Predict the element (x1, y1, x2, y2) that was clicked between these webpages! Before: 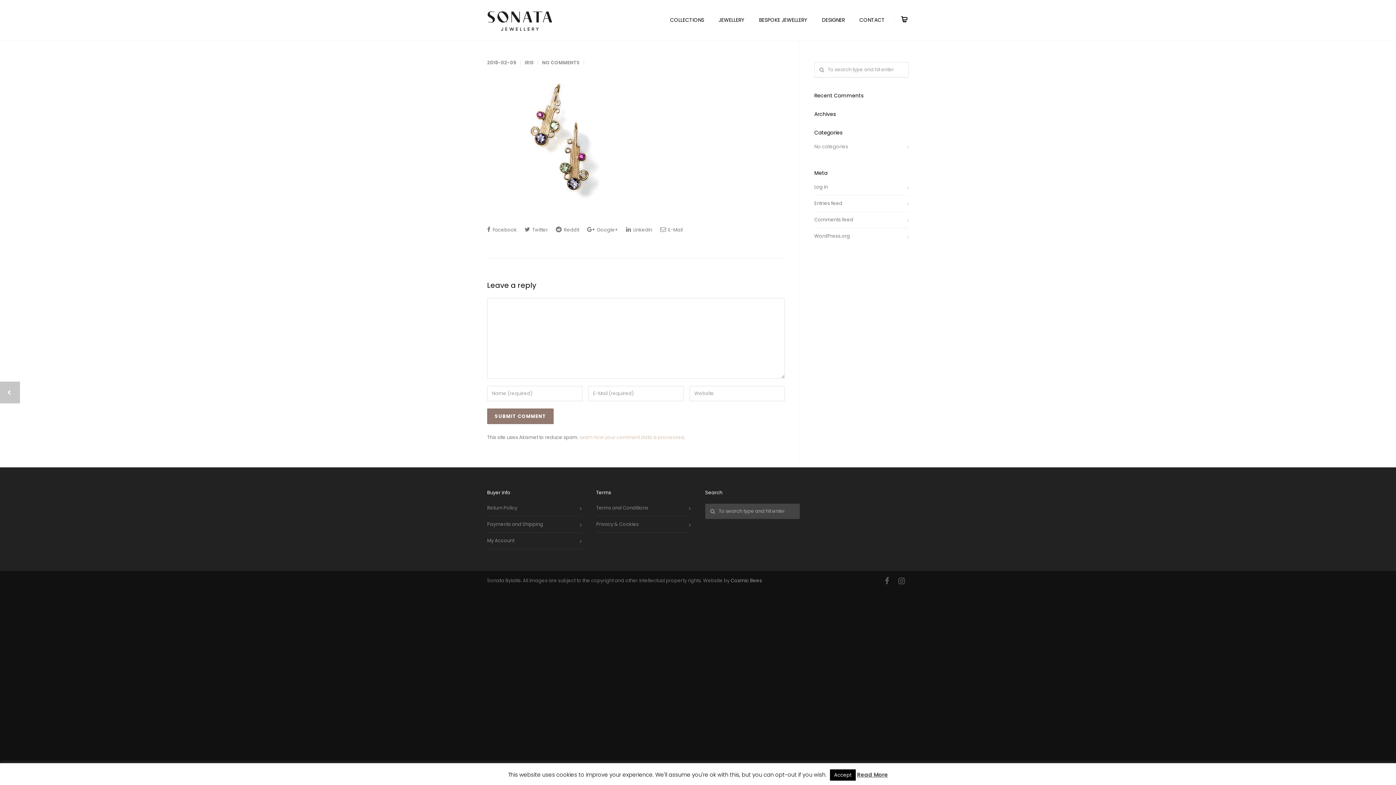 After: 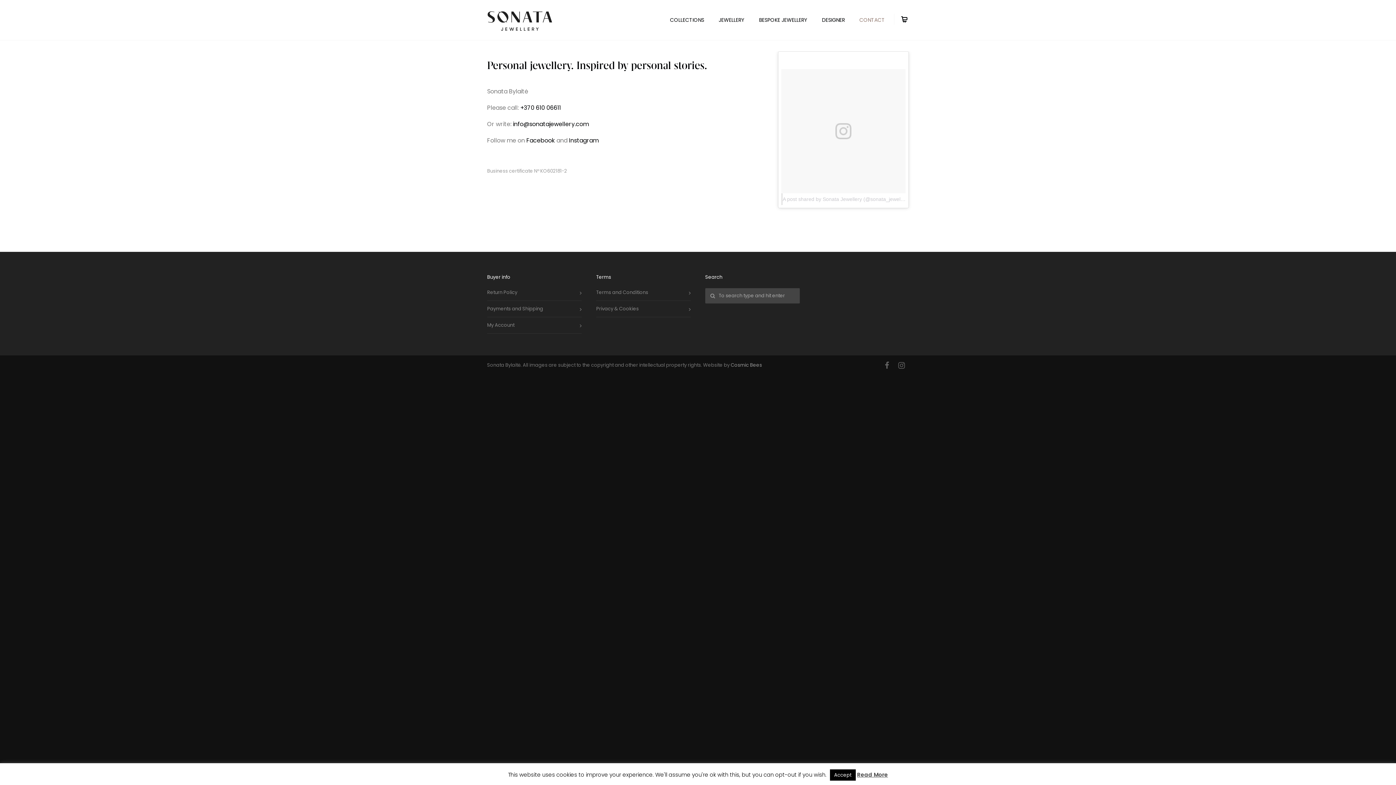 Action: bbox: (852, 16, 892, 24) label: CONTACT